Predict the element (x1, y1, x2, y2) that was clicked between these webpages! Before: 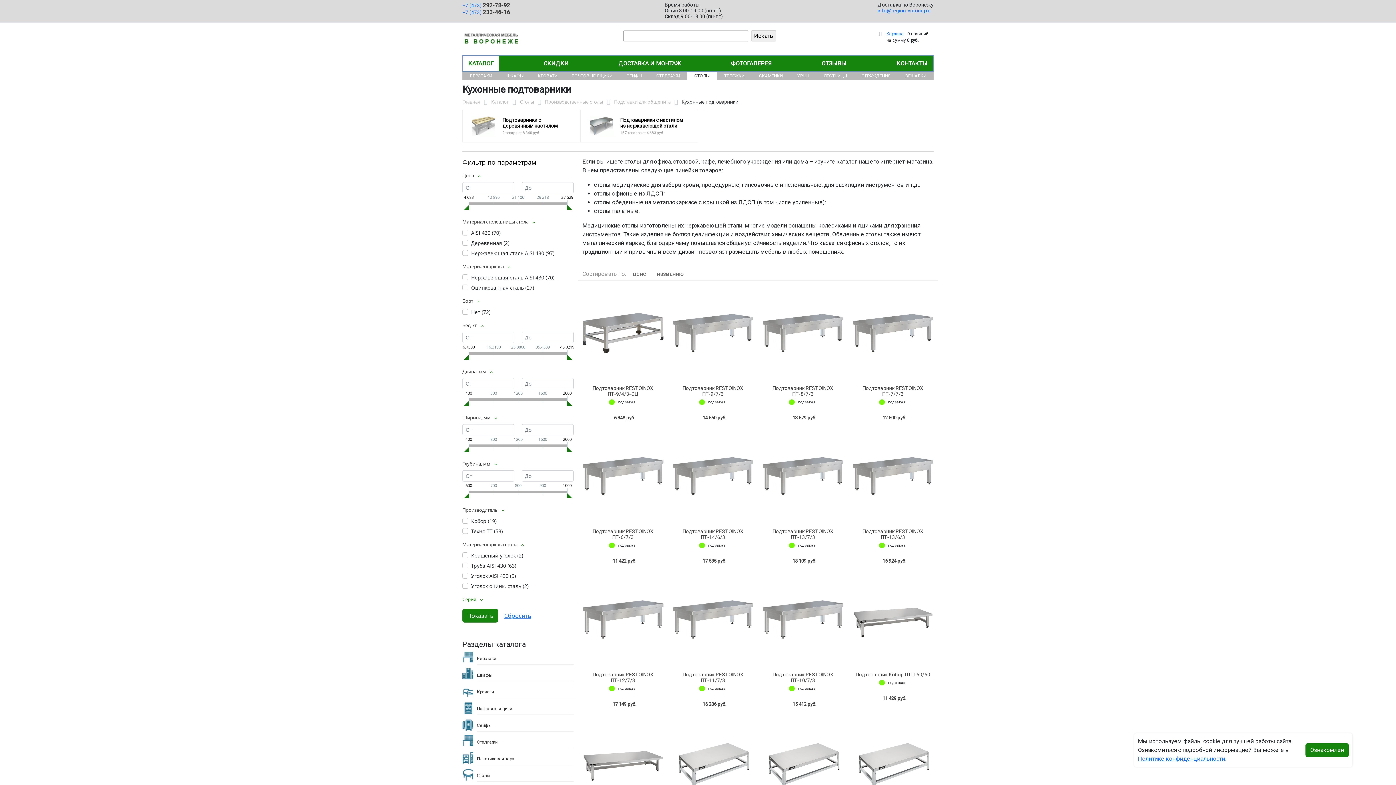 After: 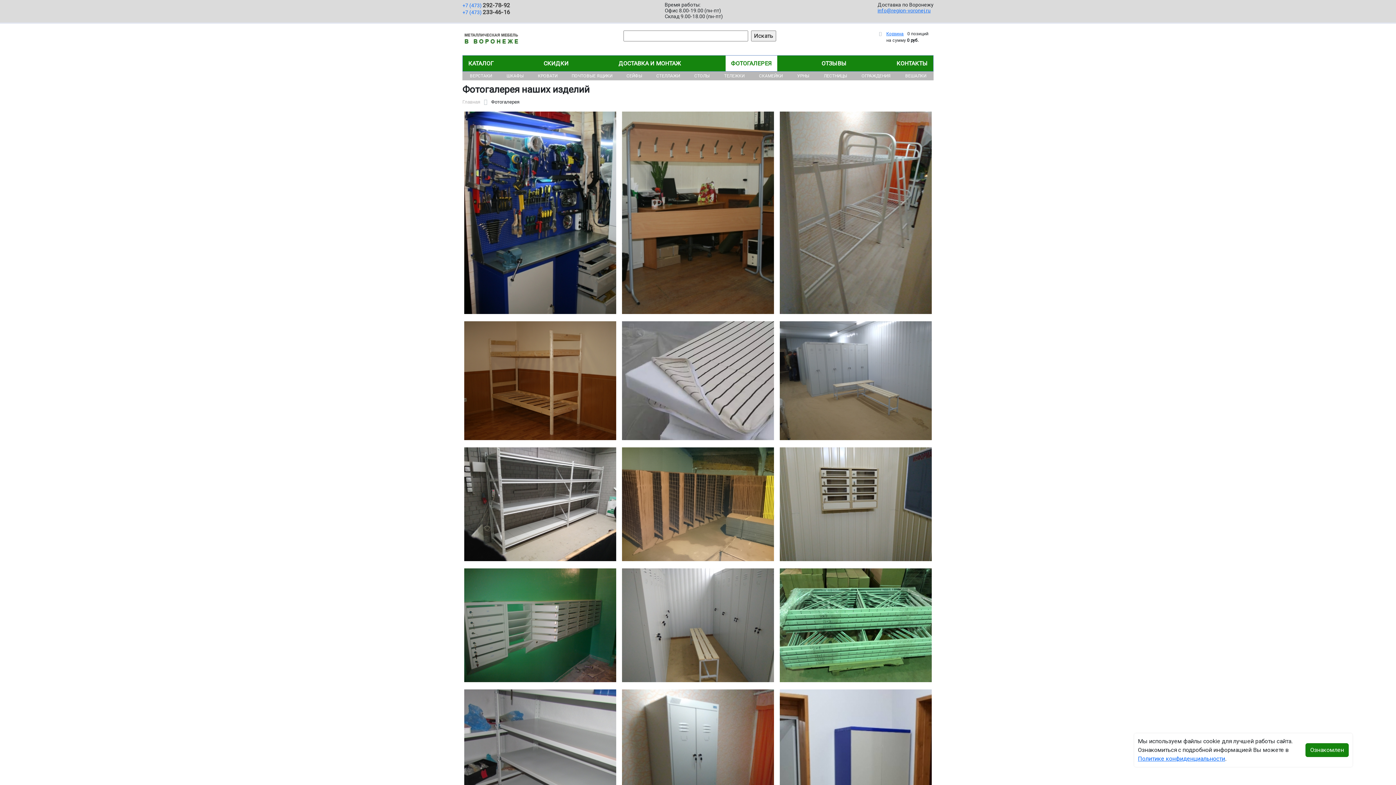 Action: label: ФОТОГАЛЕРЕЯ bbox: (725, 55, 777, 71)